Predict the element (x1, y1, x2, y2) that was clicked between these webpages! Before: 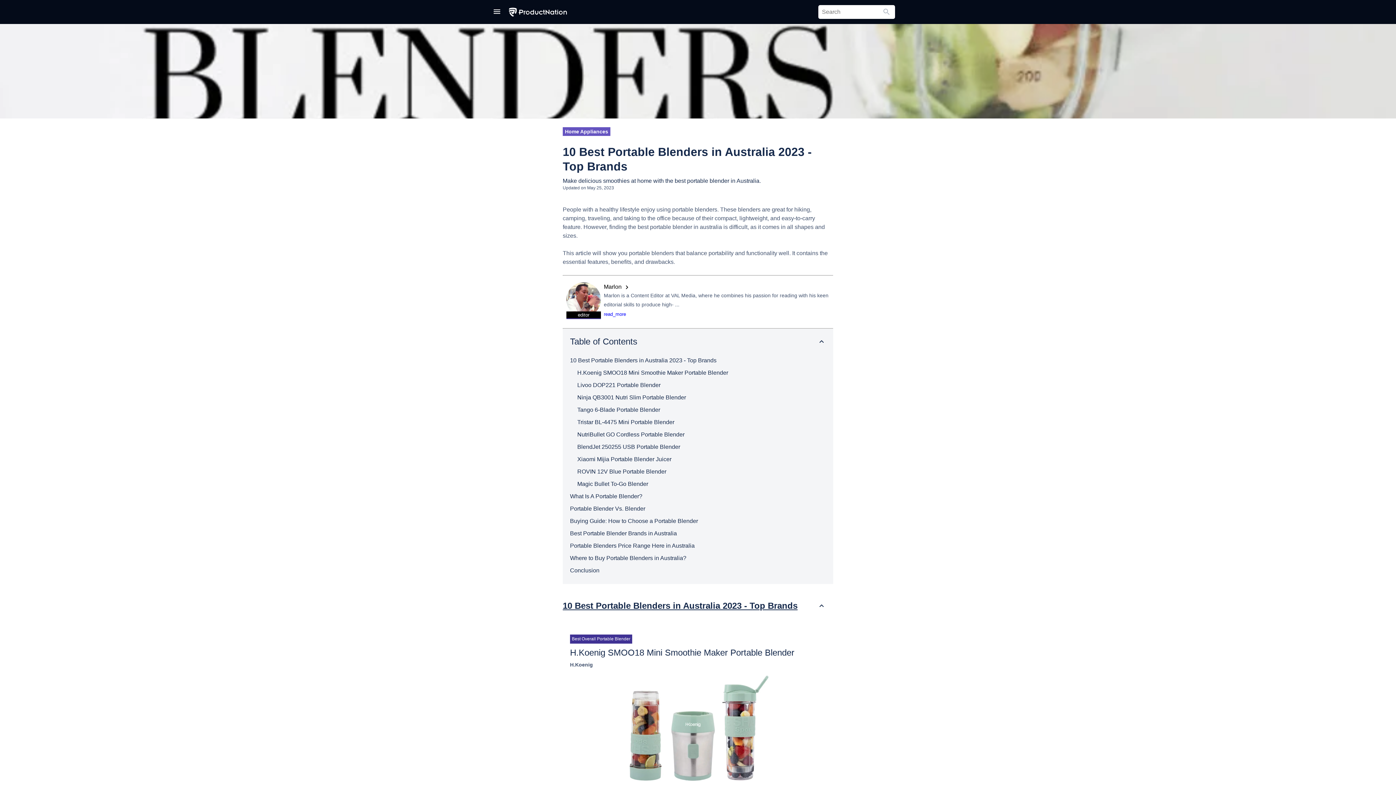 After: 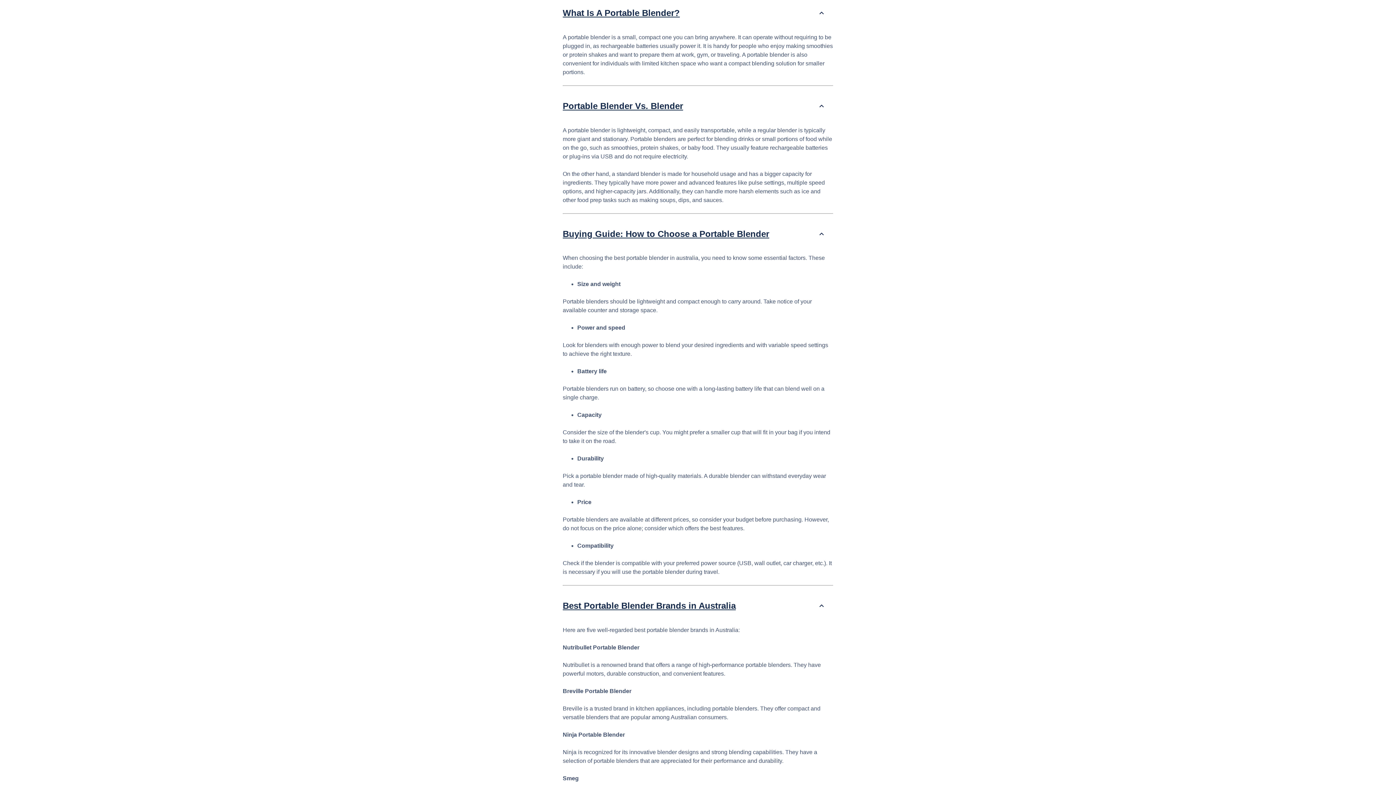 Action: bbox: (570, 493, 642, 499) label: What Is A Portable Blender?